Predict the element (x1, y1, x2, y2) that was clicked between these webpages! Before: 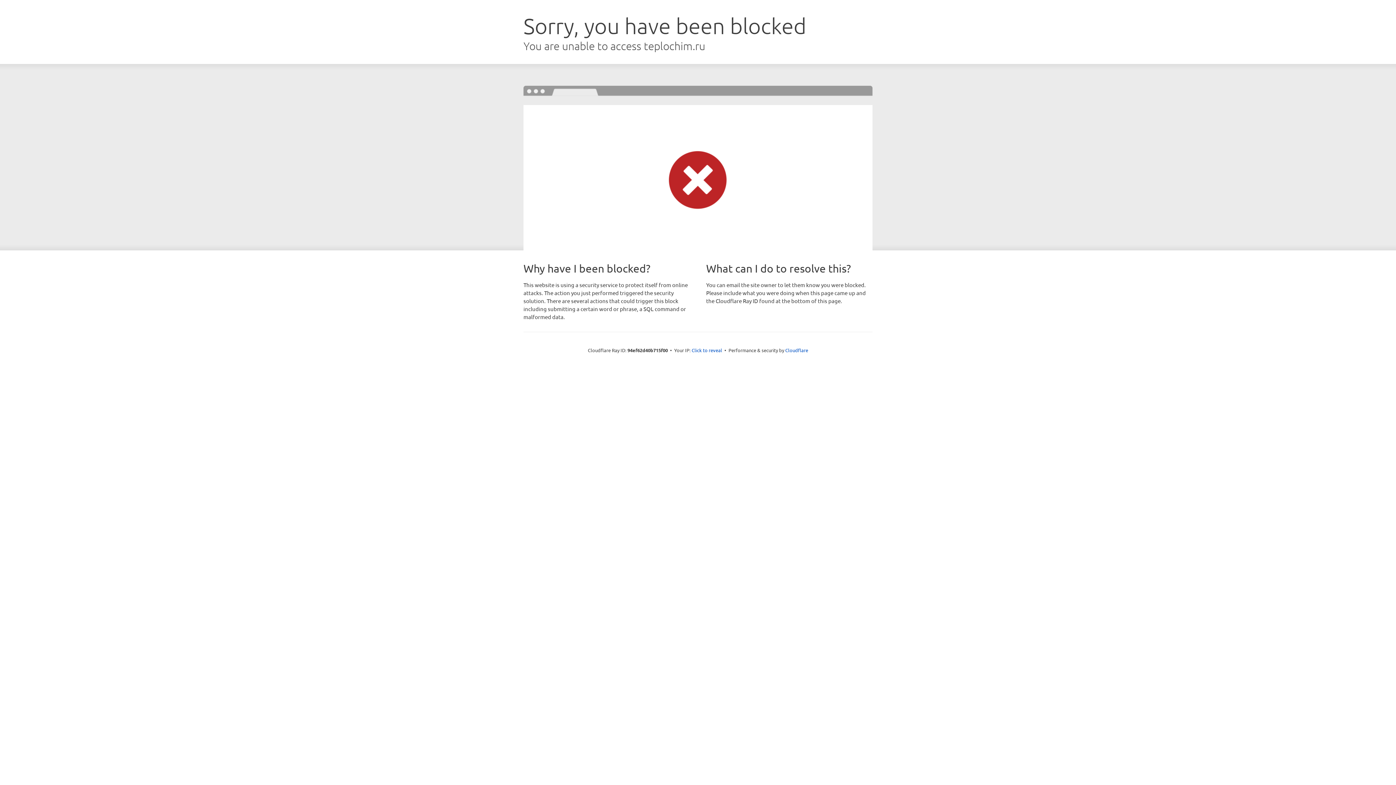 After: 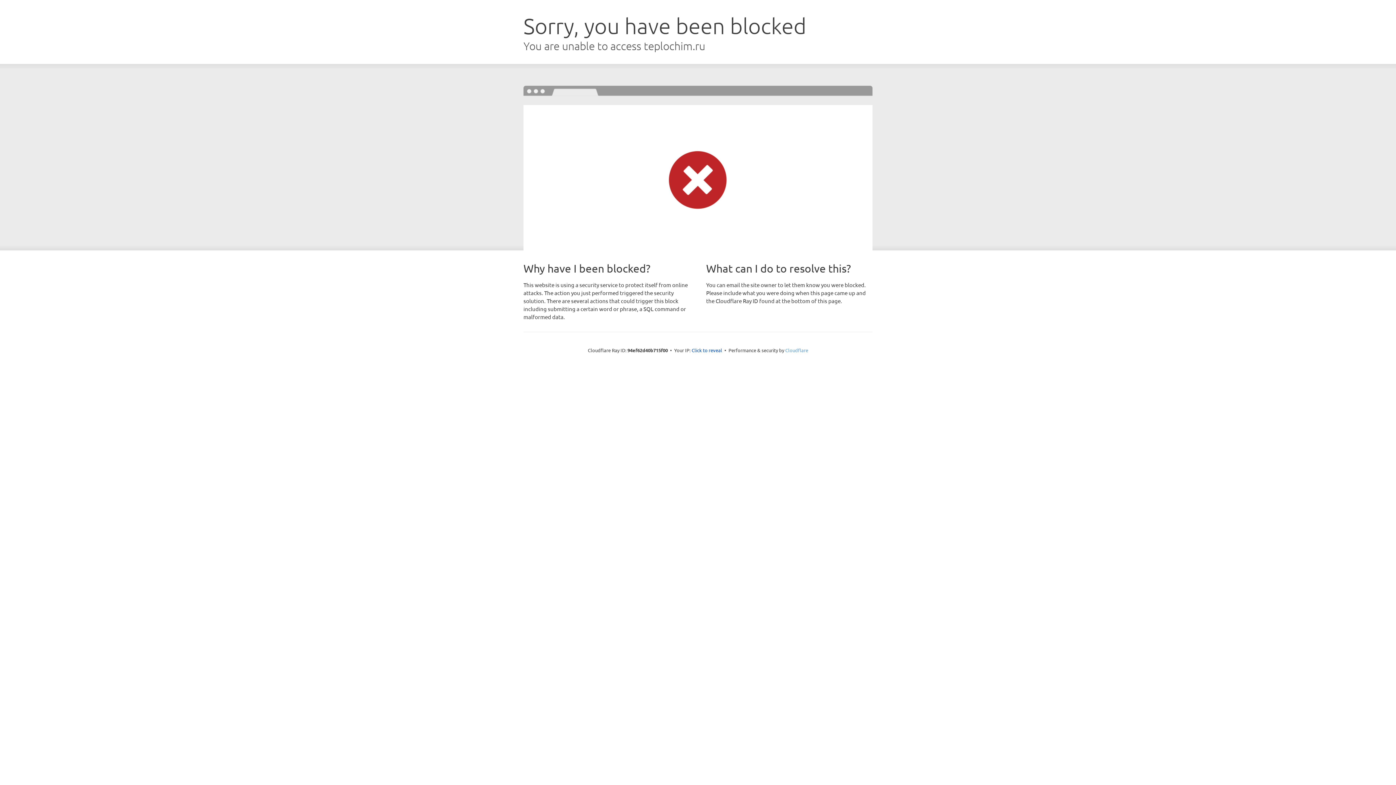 Action: label: Cloudflare bbox: (785, 347, 808, 353)